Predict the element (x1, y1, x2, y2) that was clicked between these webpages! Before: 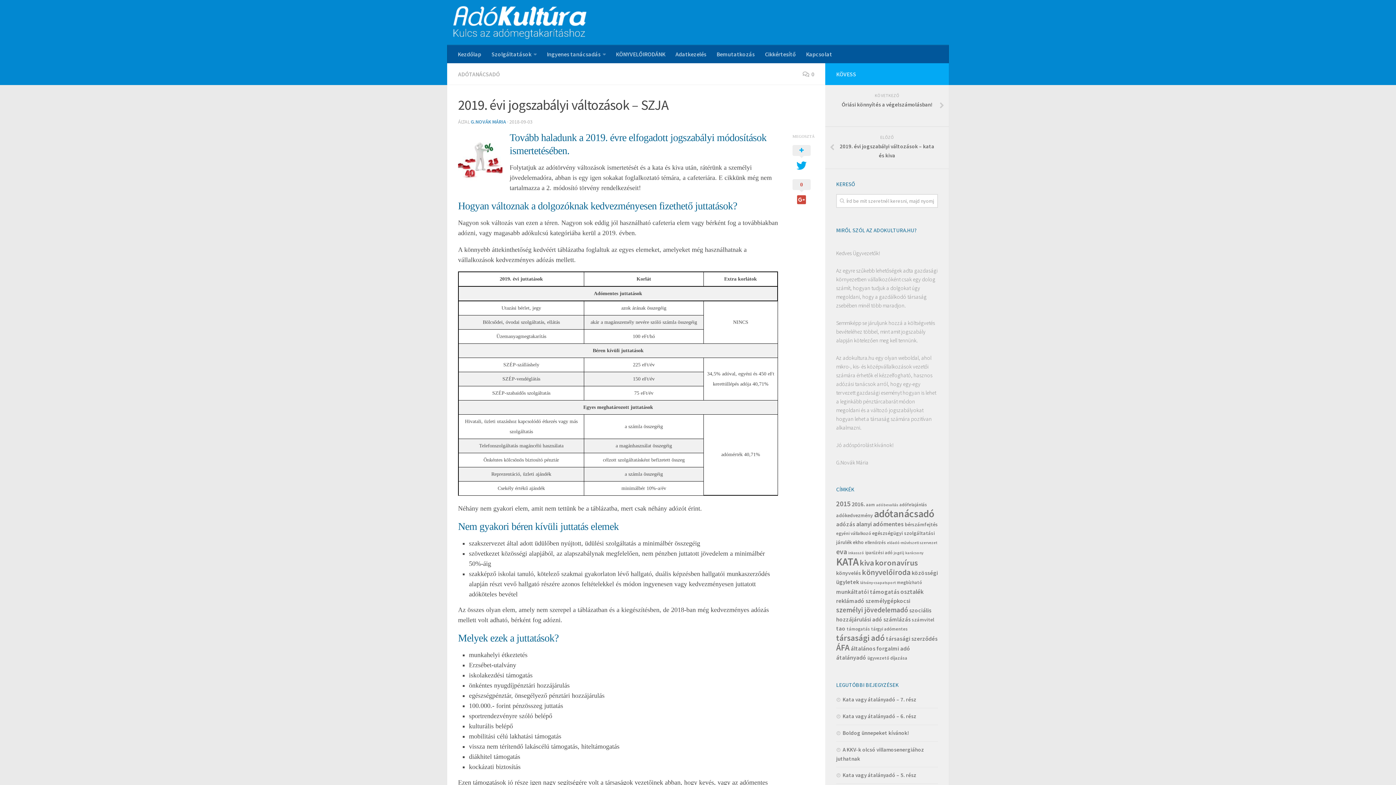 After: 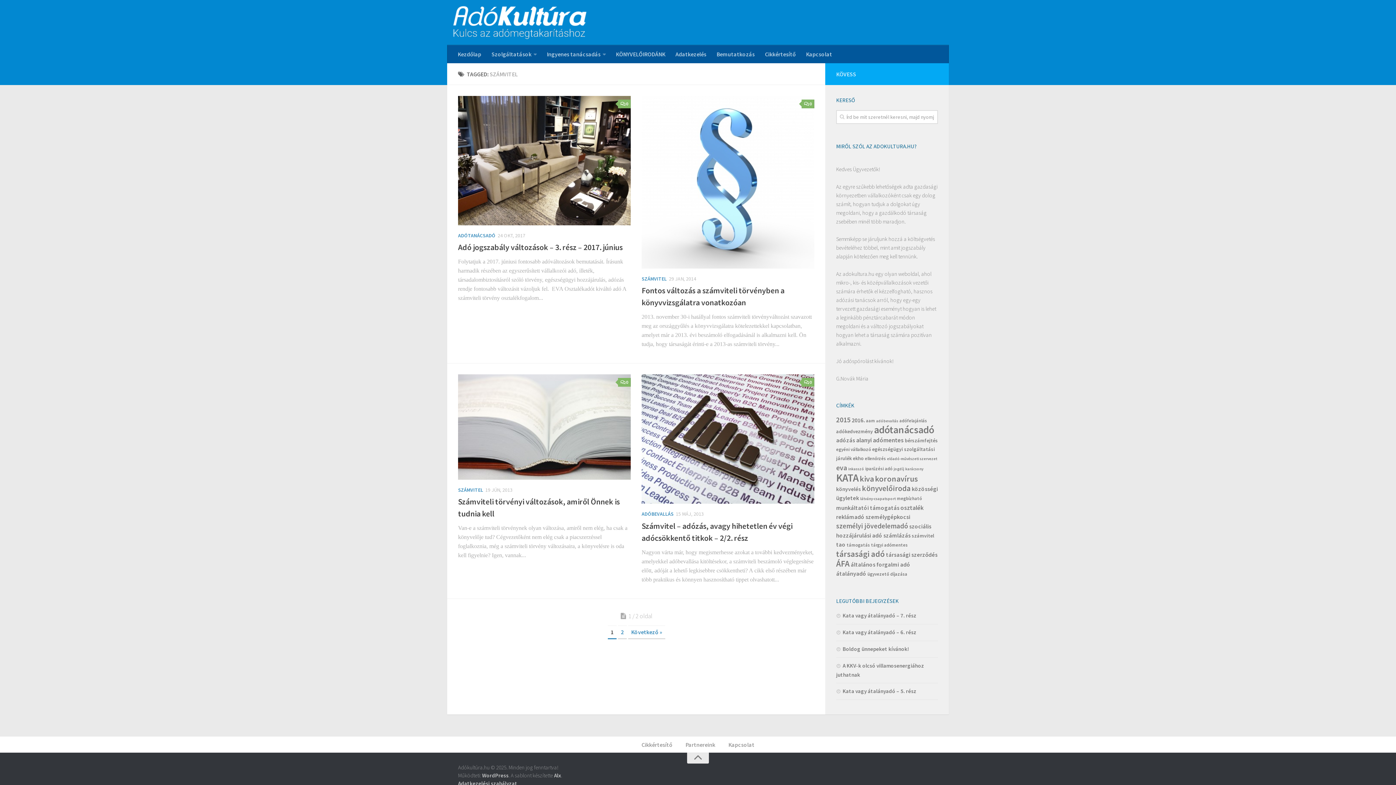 Action: label: számvitel (5 elem) bbox: (912, 616, 934, 623)